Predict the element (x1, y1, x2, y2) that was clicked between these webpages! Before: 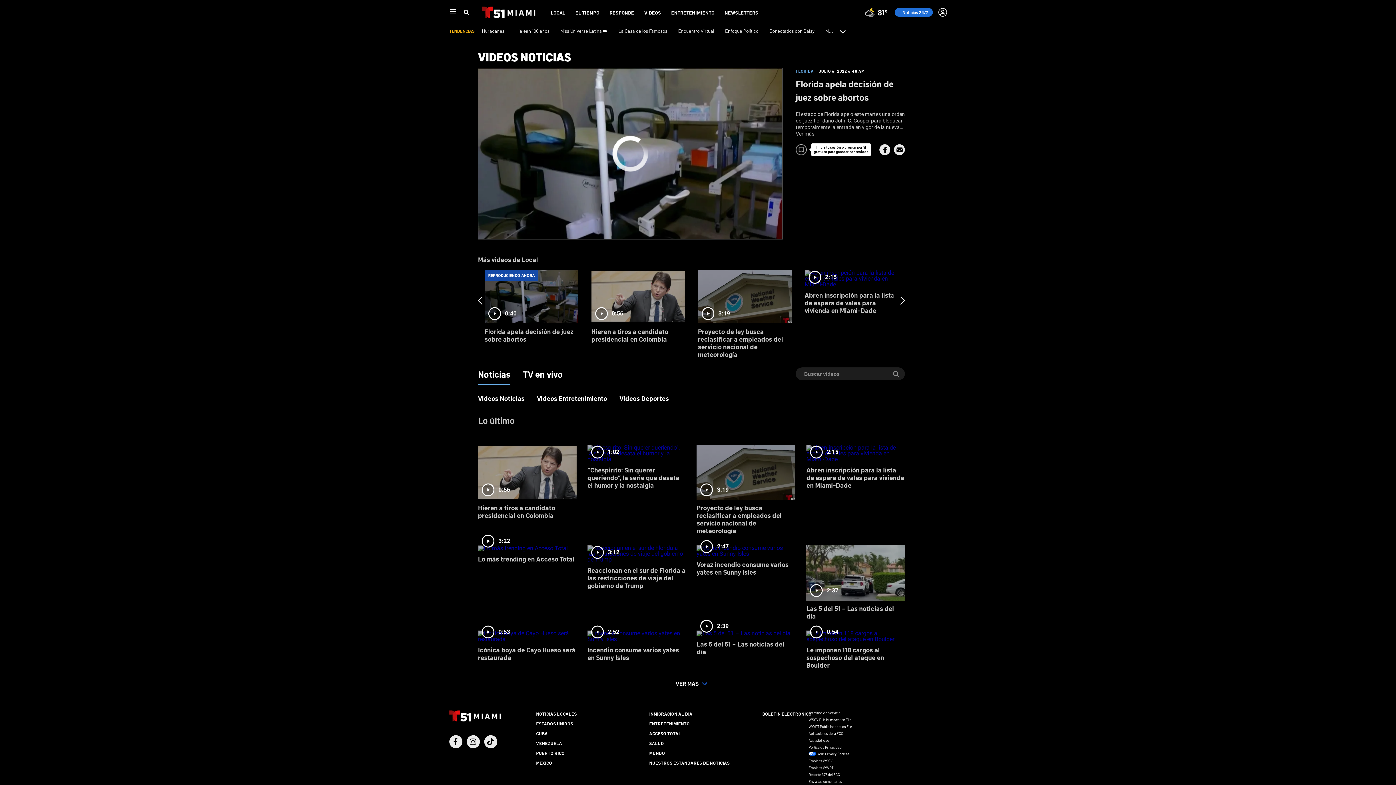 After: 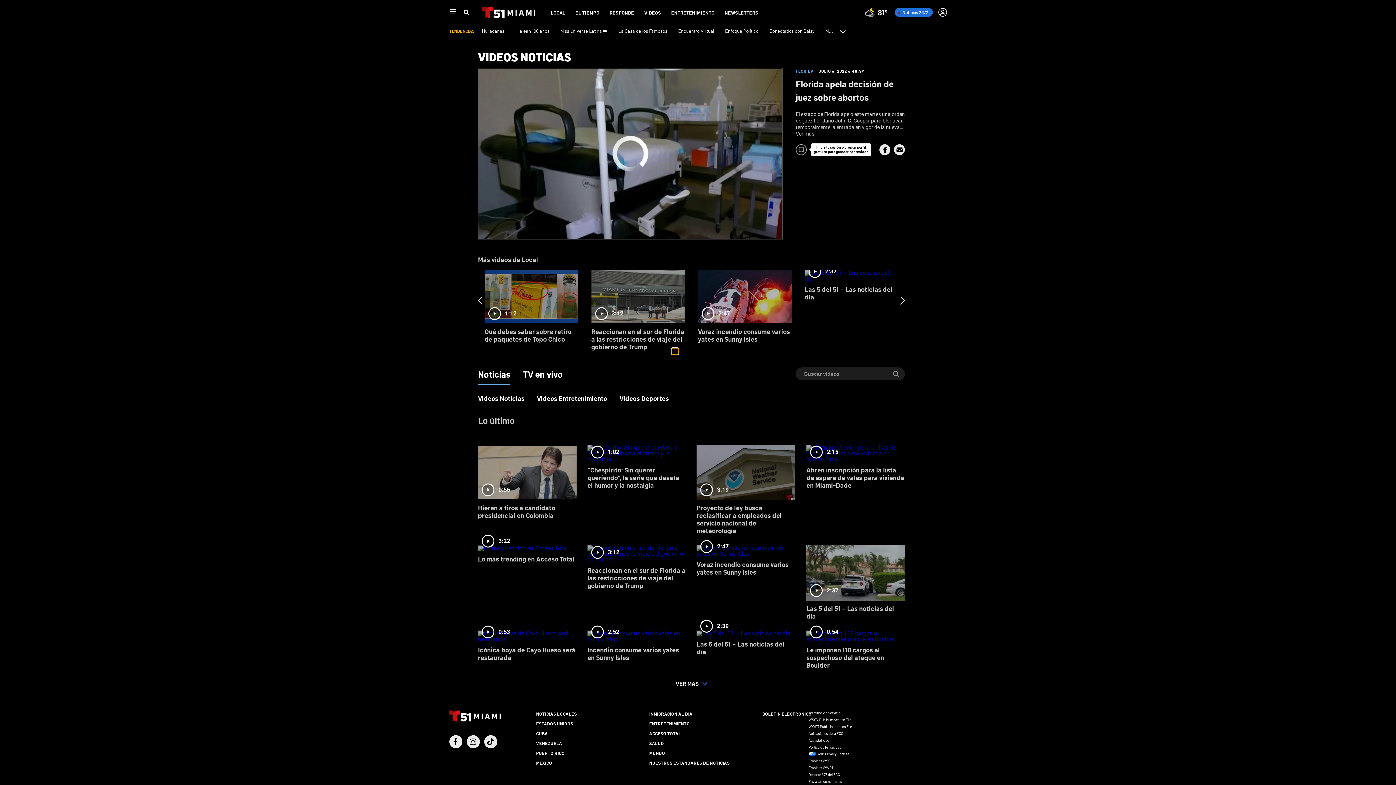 Action: label: slide 5 bullet bbox: (672, 348, 678, 354)